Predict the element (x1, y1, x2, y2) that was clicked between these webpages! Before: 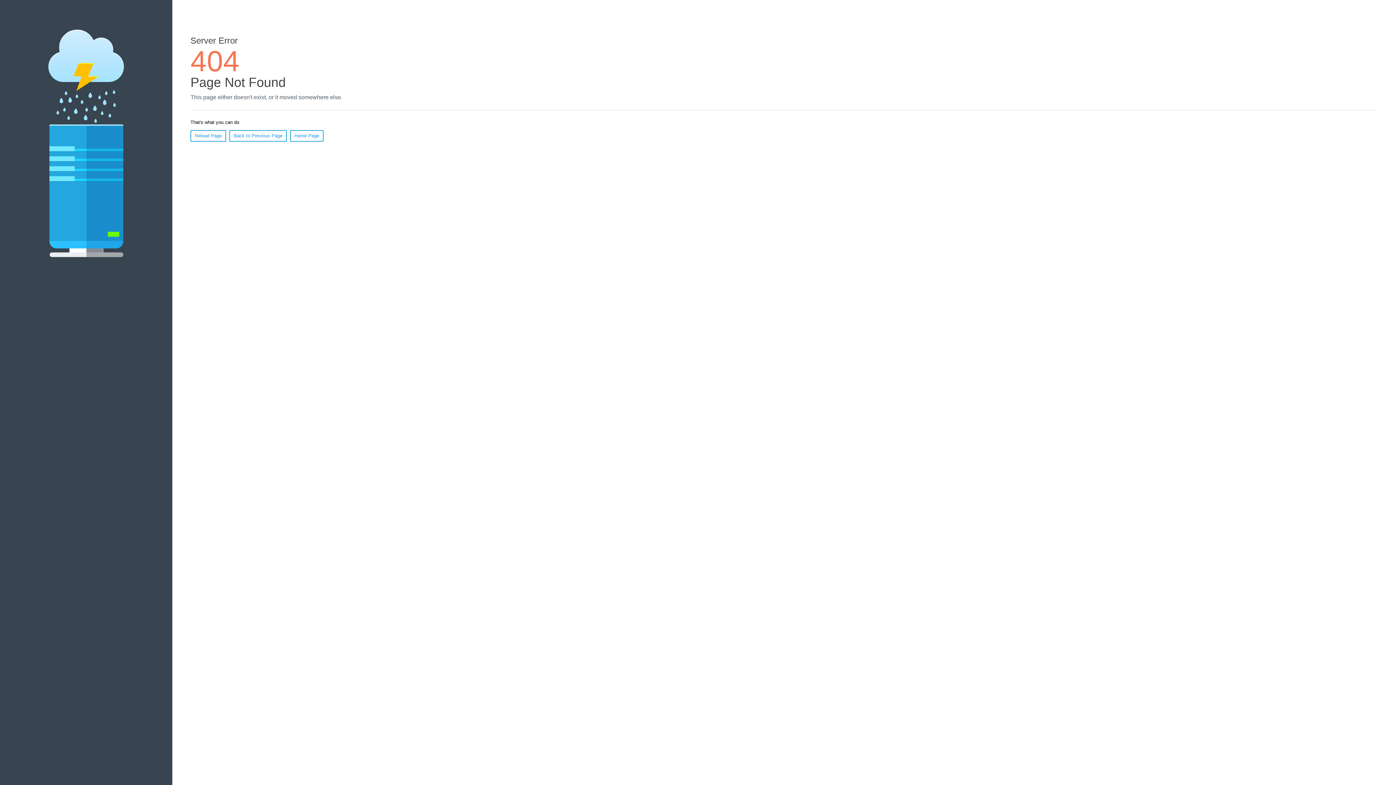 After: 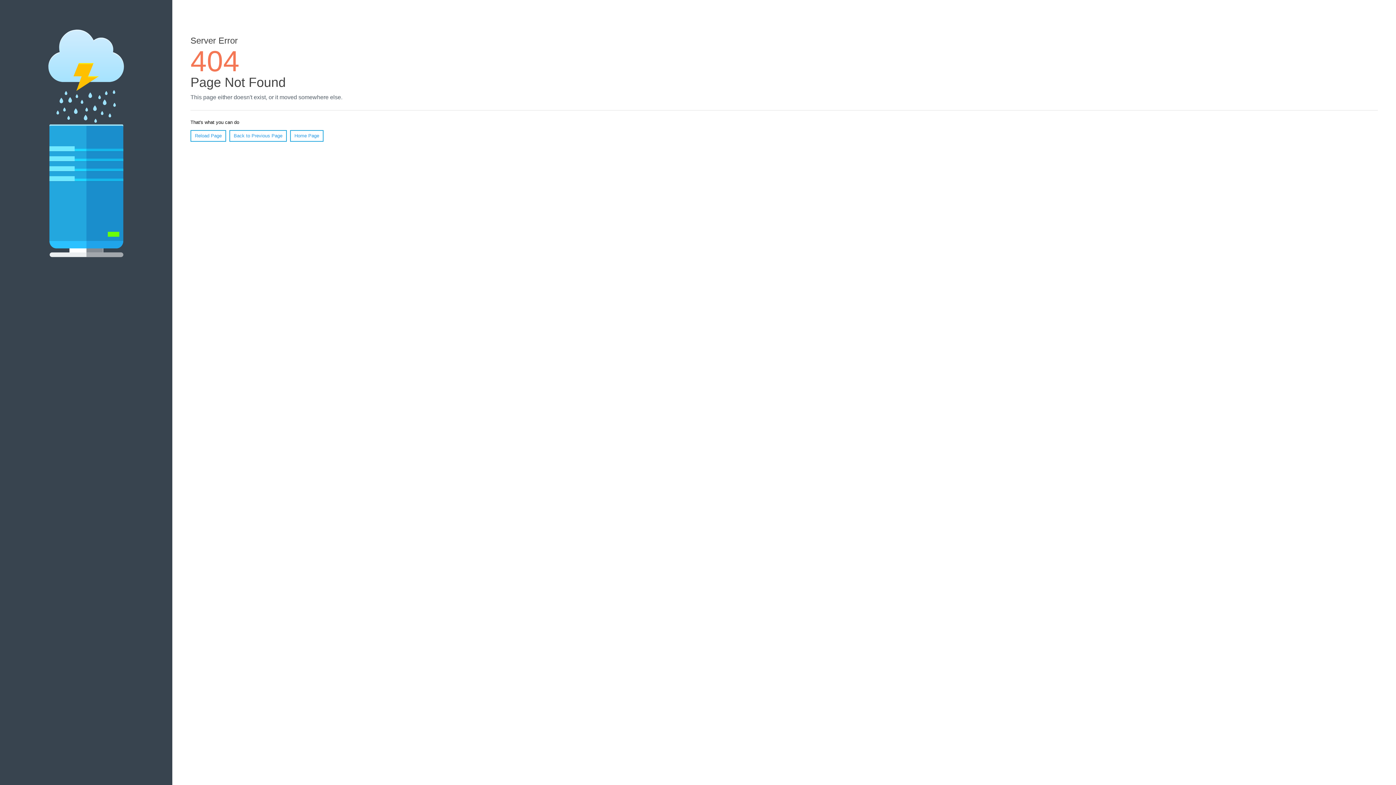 Action: bbox: (190, 130, 226, 141) label: Reload Page